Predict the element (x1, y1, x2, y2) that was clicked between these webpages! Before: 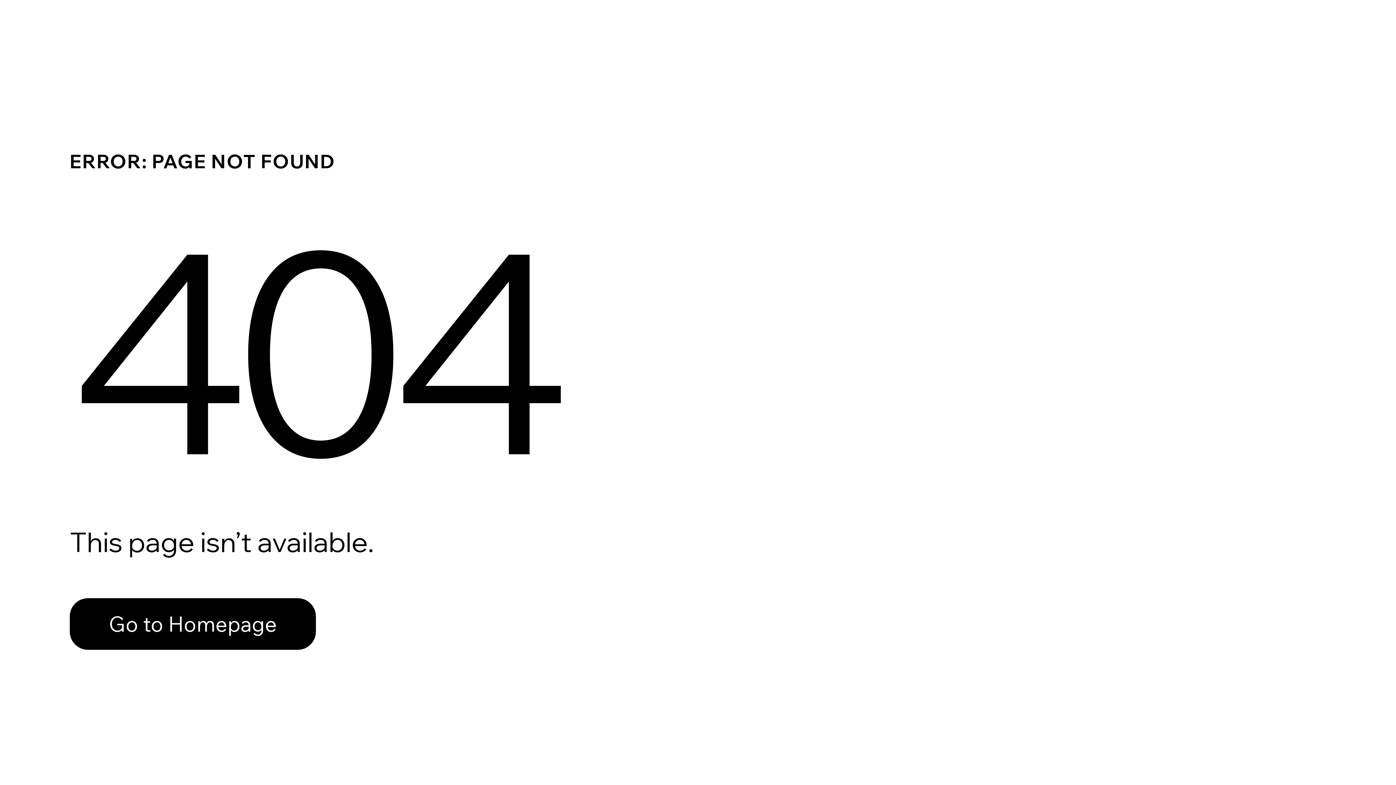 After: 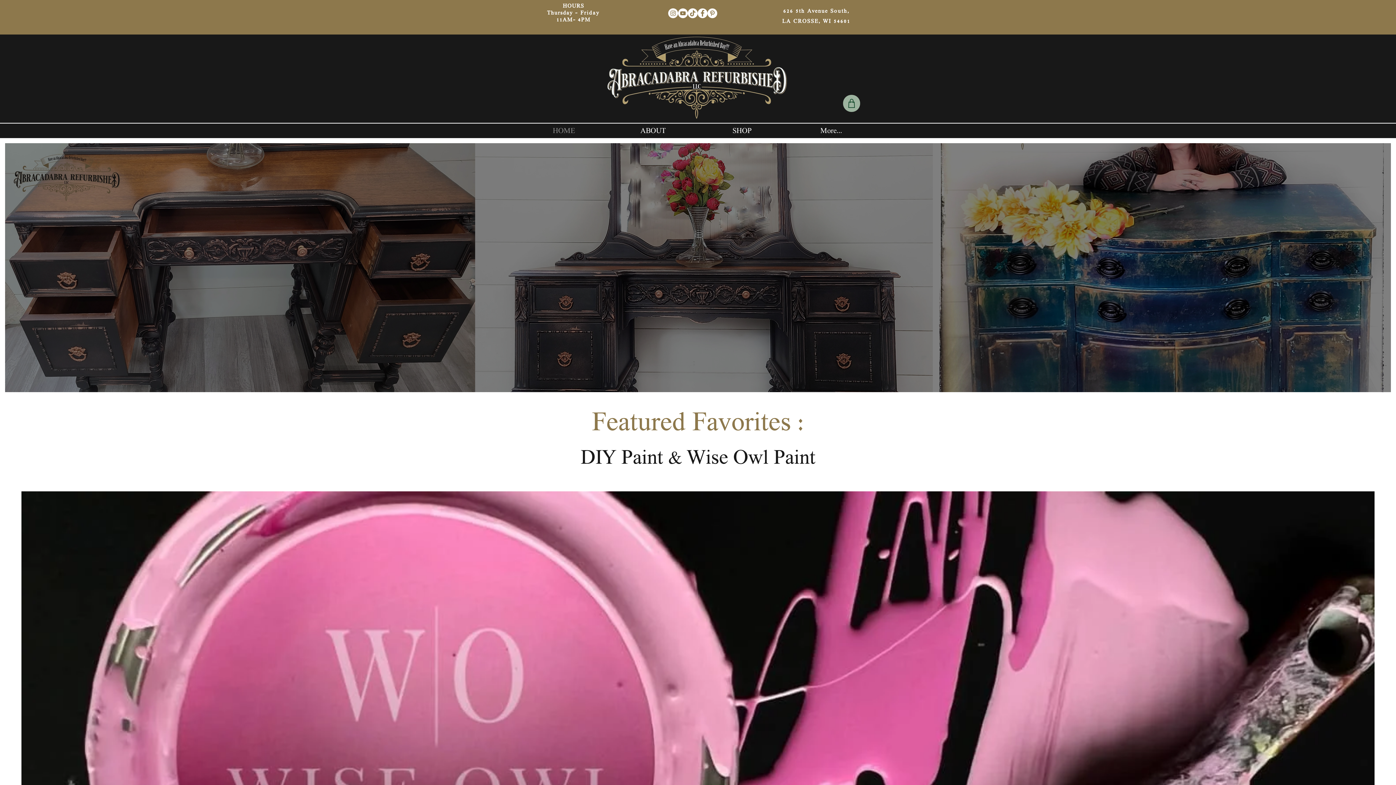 Action: bbox: (69, 598, 316, 650) label: Go to Homepage